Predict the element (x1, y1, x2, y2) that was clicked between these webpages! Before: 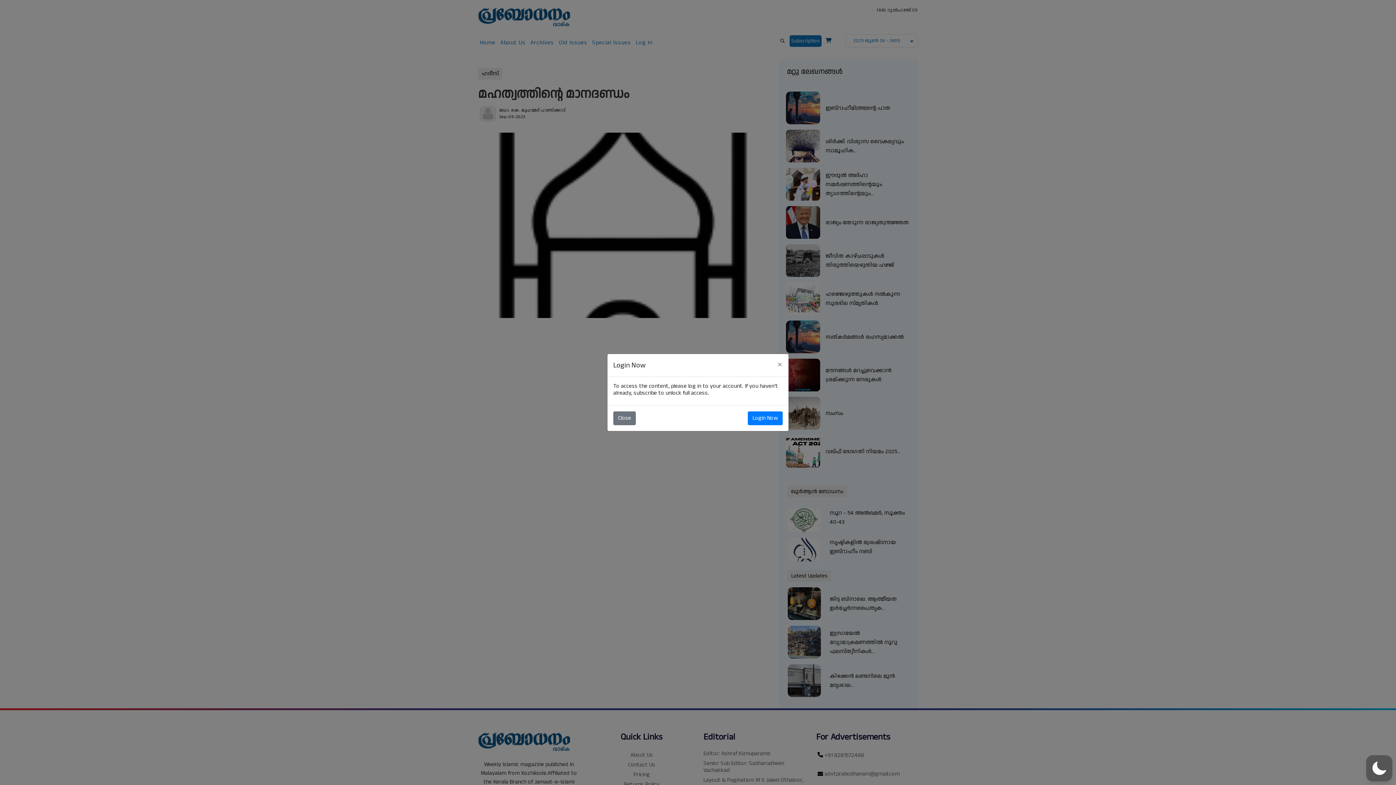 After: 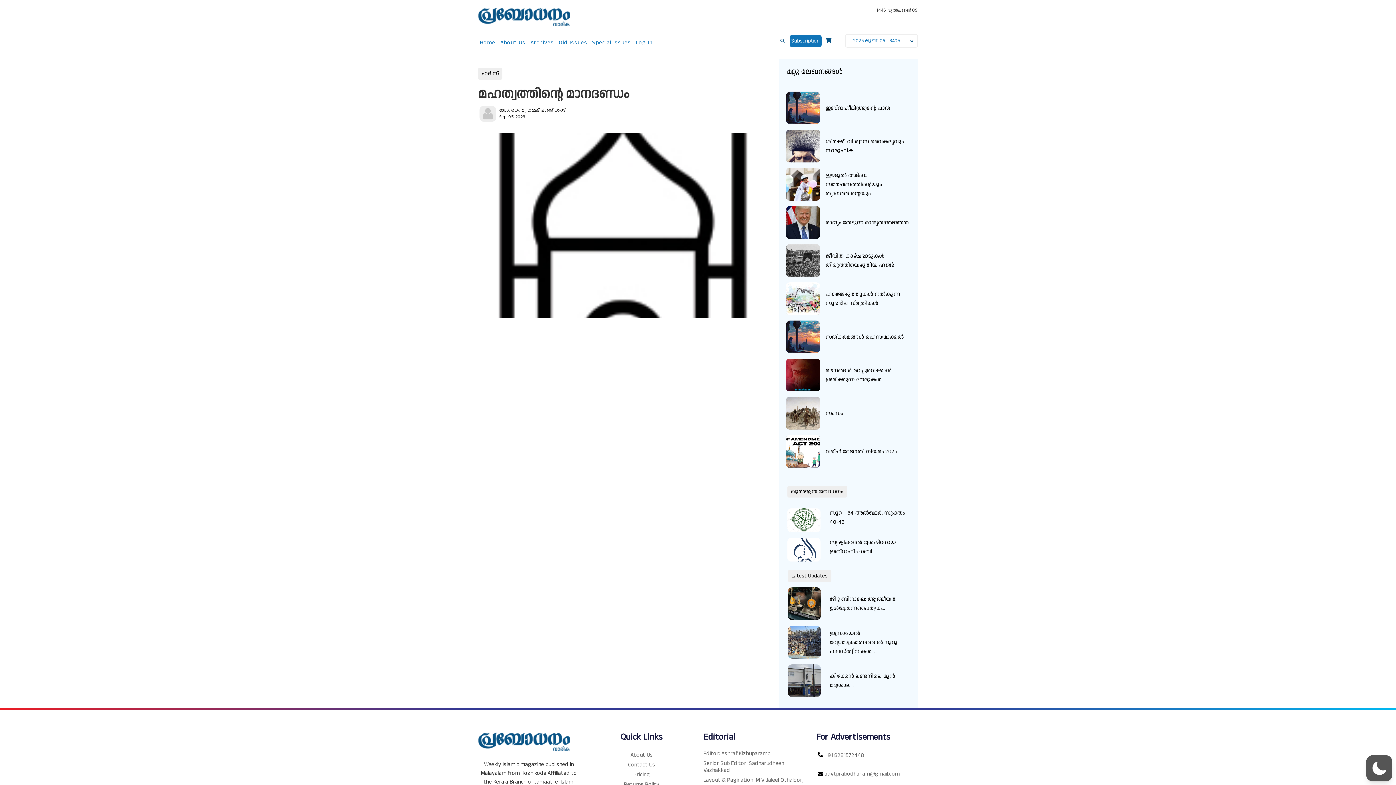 Action: bbox: (772, 354, 788, 376) label: Close